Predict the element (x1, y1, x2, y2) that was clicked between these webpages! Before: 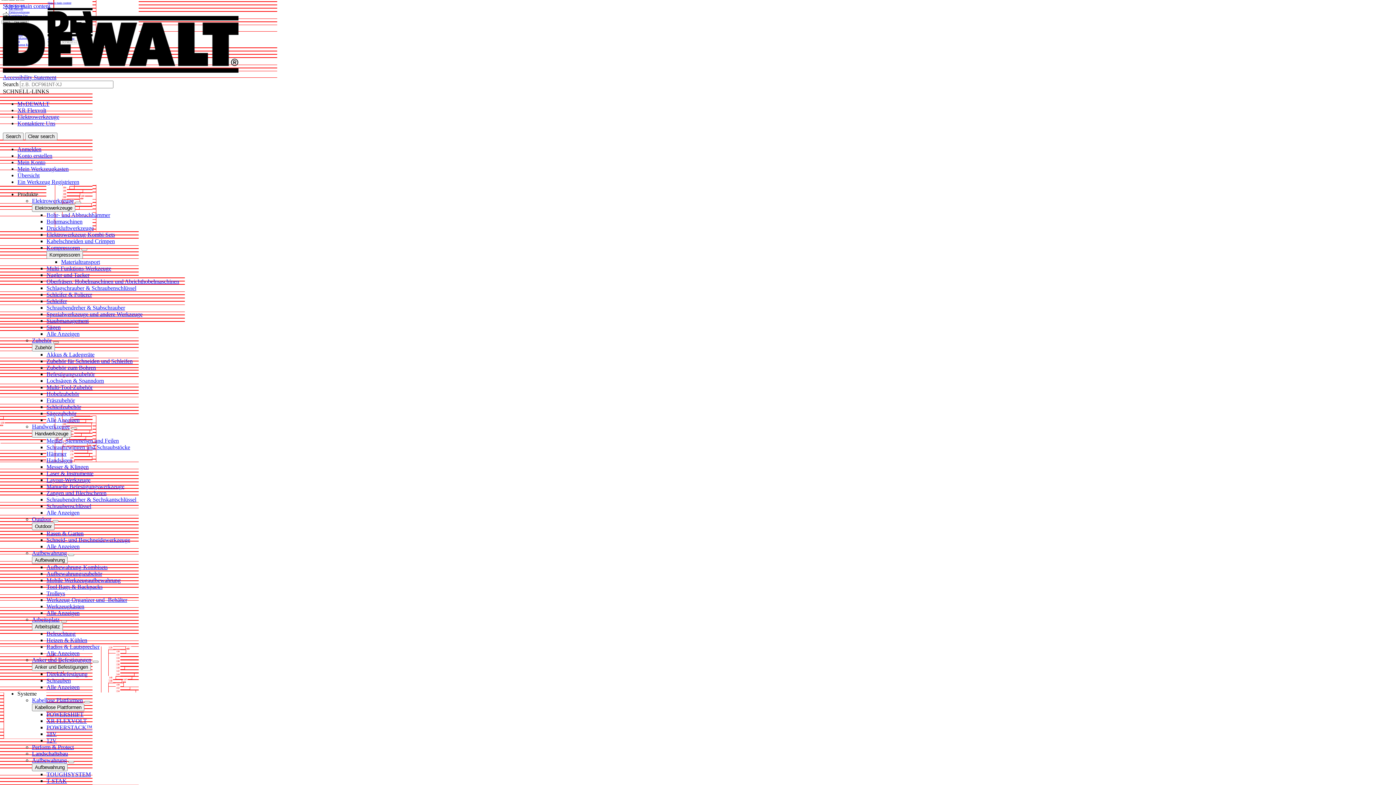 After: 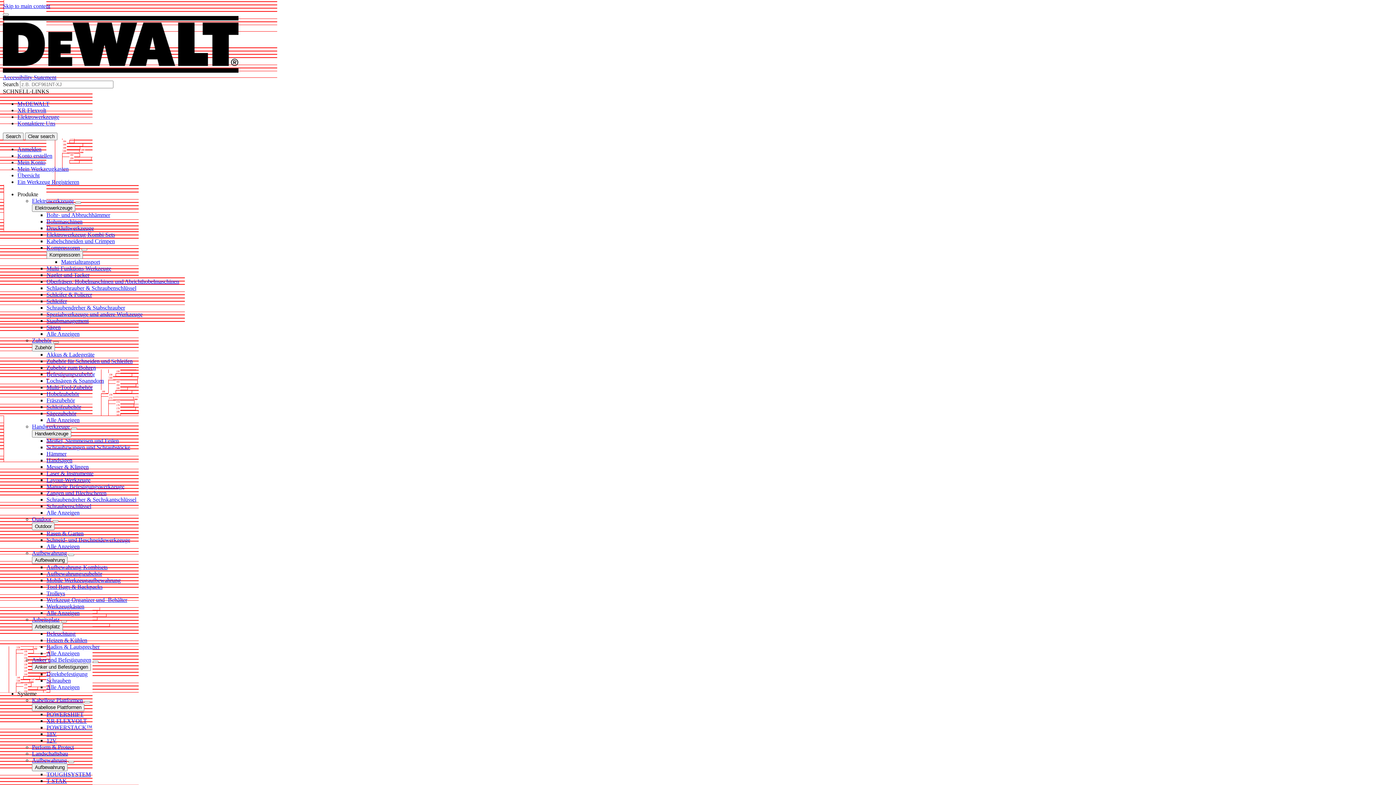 Action: bbox: (46, 317, 88, 324) label: Staubmanagement